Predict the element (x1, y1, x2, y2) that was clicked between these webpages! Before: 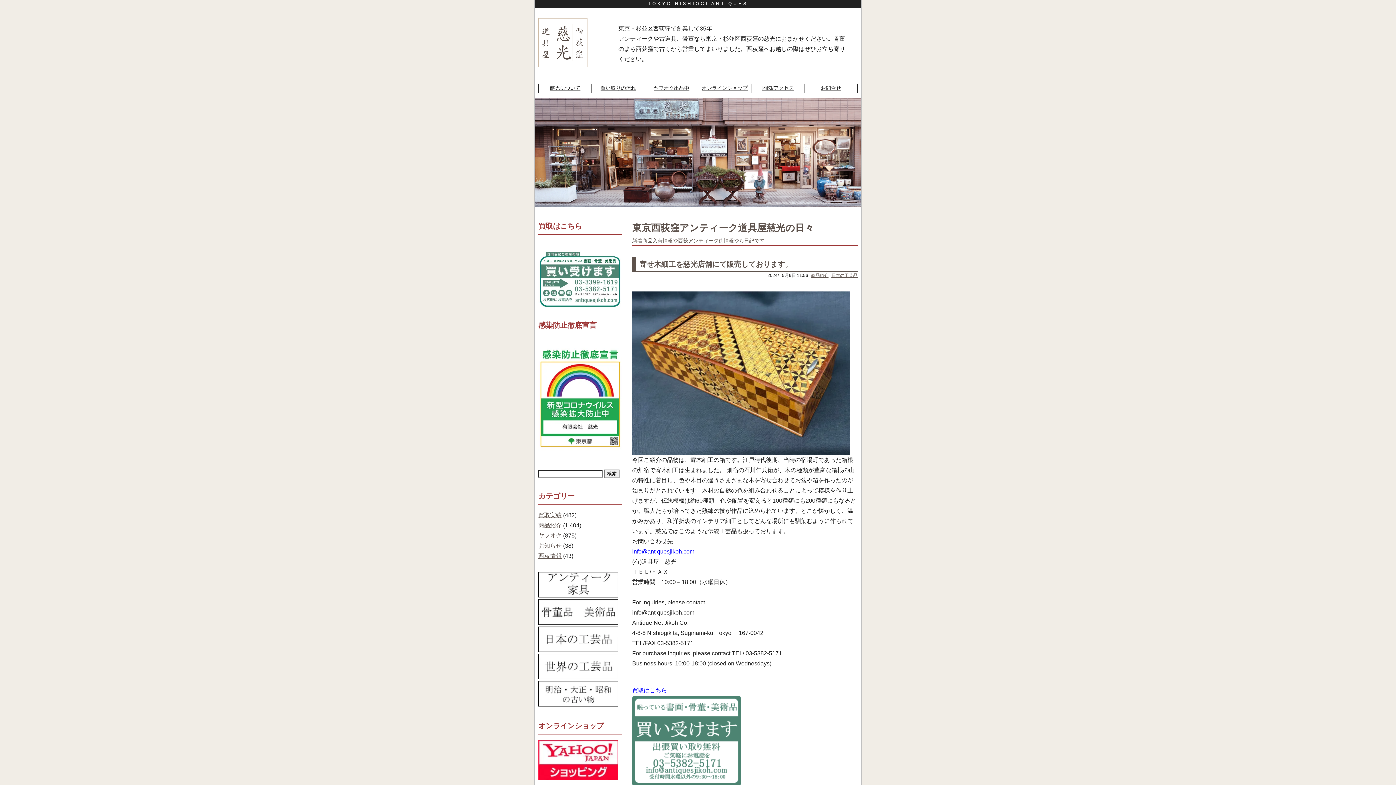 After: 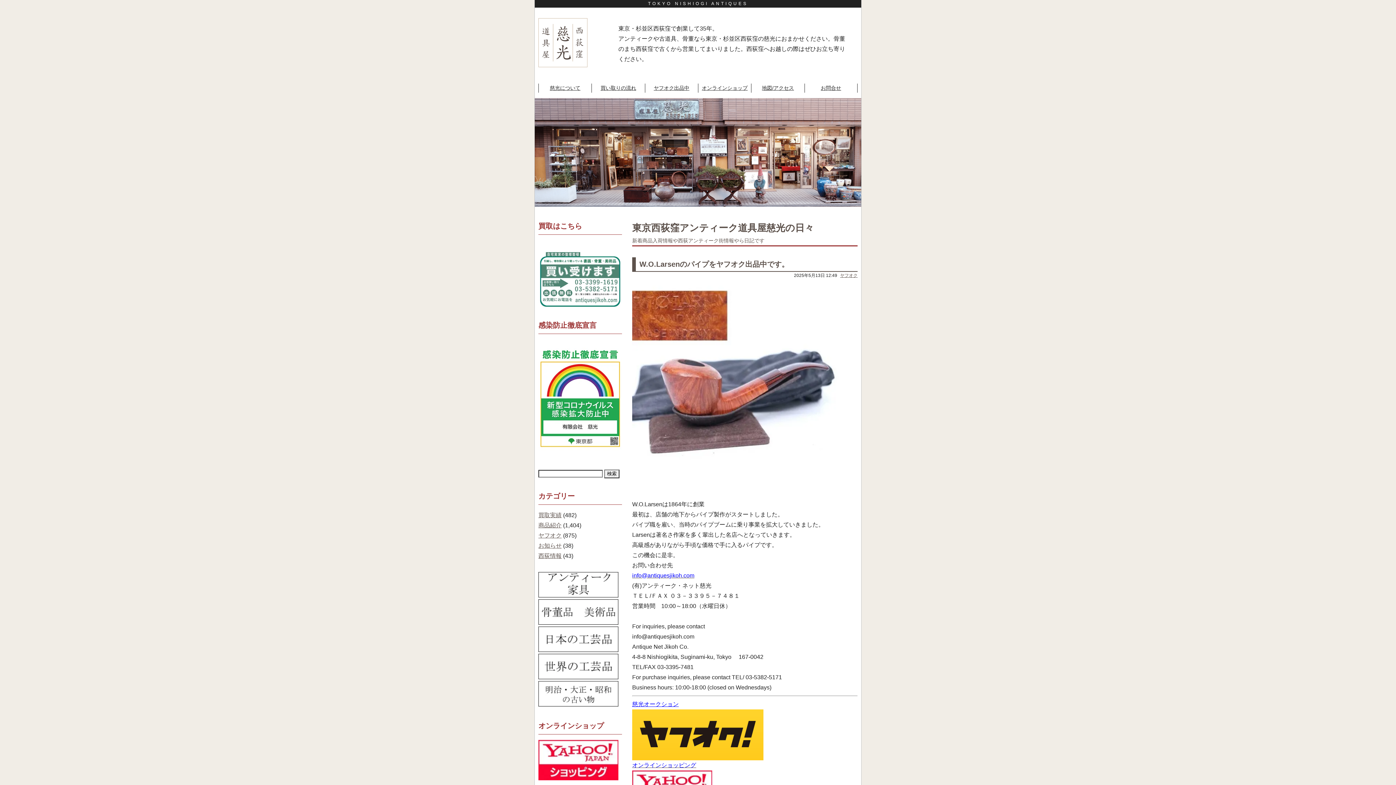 Action: bbox: (538, 532, 561, 538) label: ヤフオク